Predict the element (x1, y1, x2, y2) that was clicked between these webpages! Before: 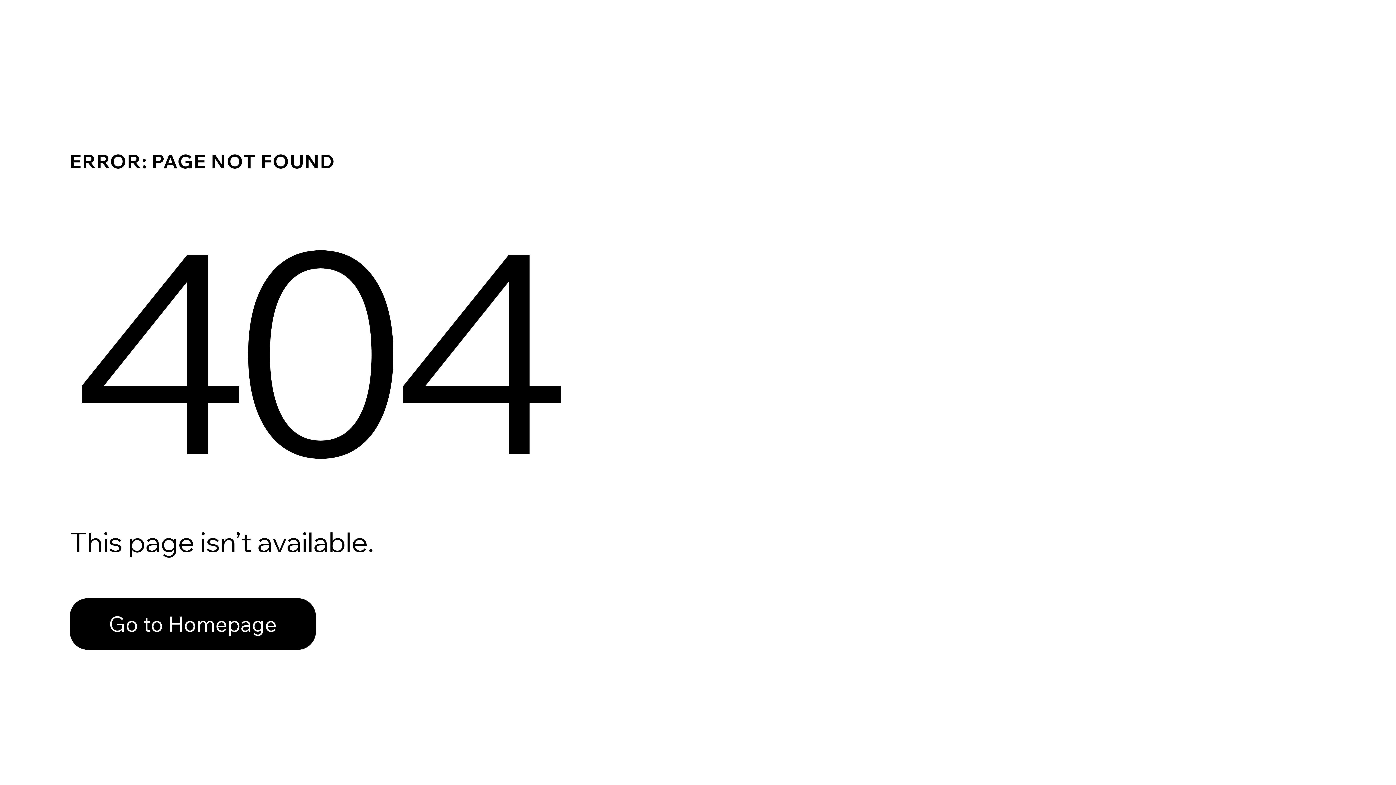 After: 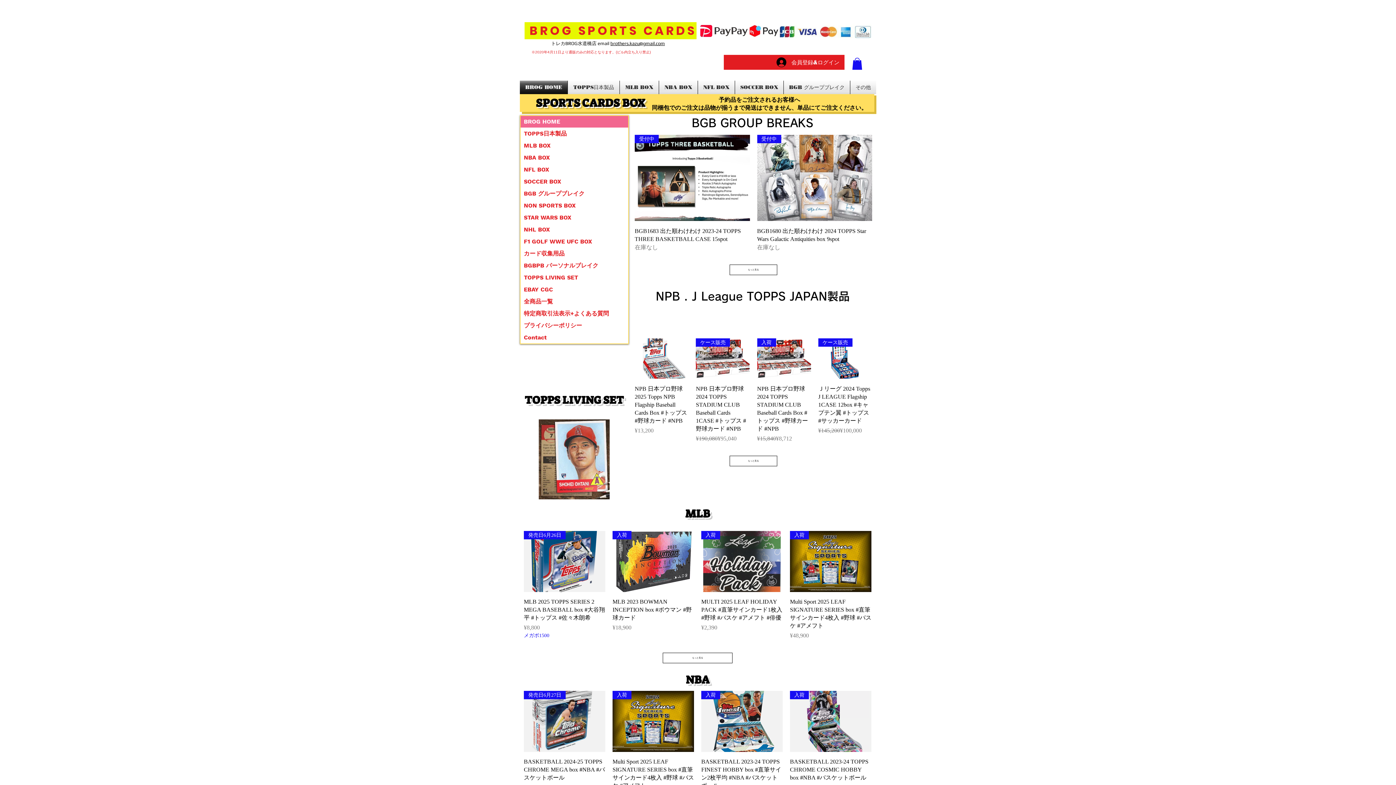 Action: bbox: (69, 598, 316, 650) label: Go to Homepage